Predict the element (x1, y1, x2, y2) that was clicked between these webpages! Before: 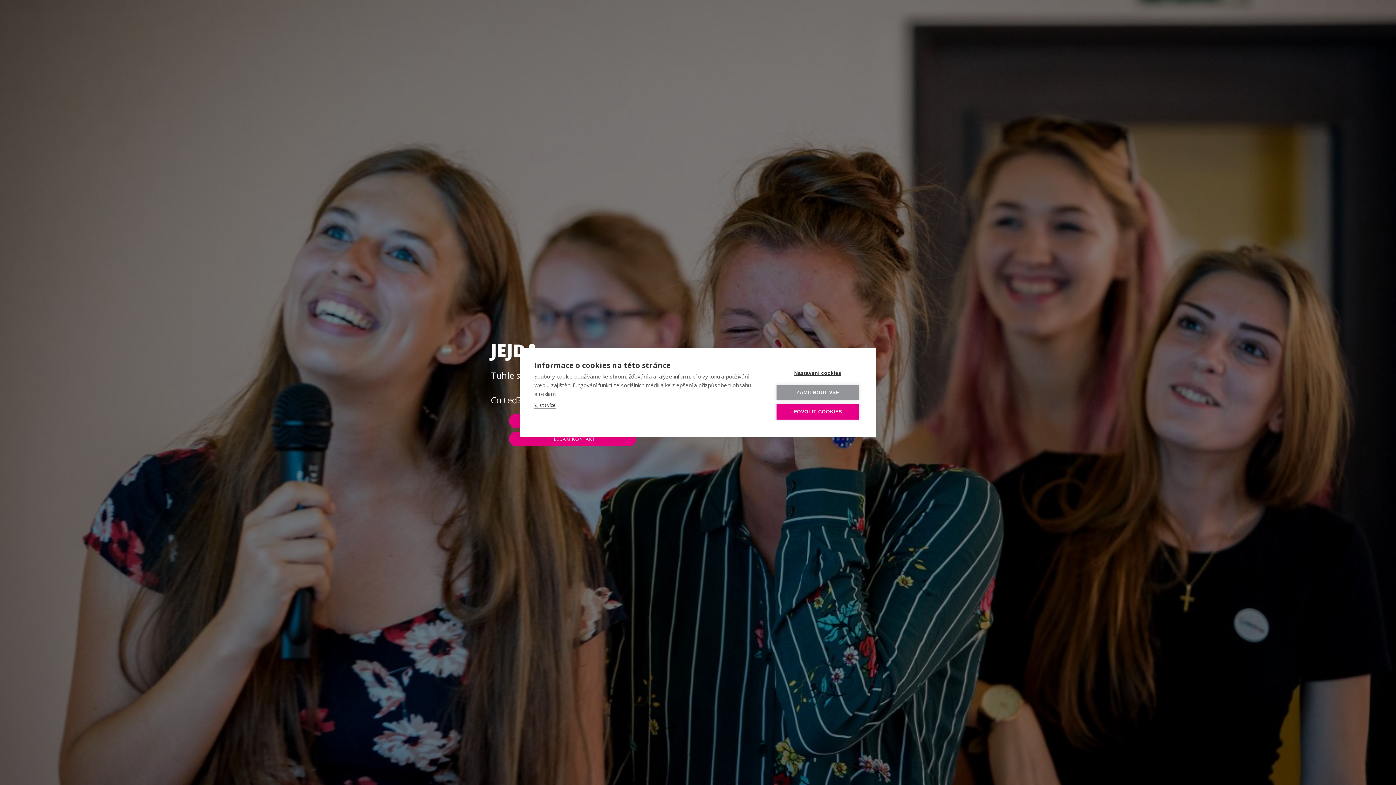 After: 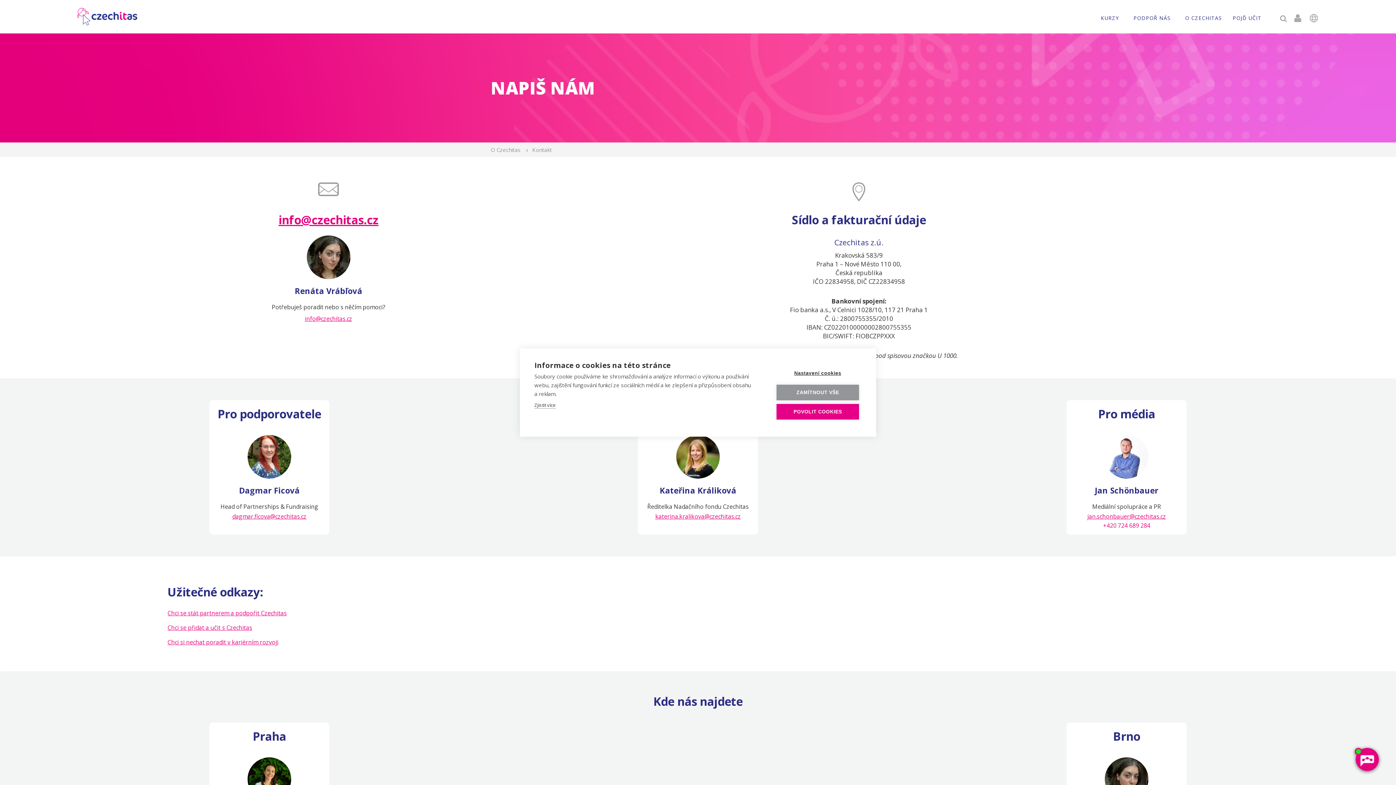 Action: bbox: (509, 432, 636, 446) label: HLEDÁM KONTAKT